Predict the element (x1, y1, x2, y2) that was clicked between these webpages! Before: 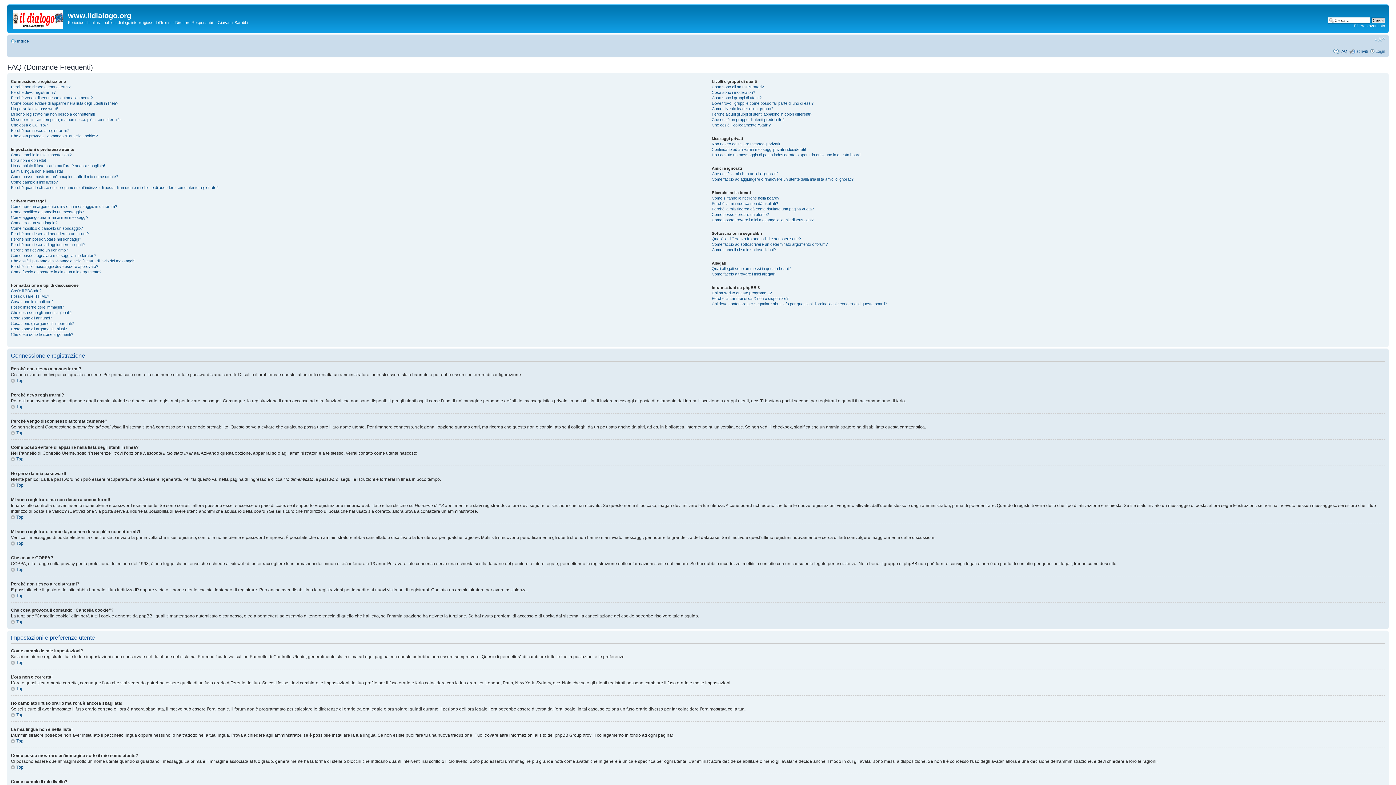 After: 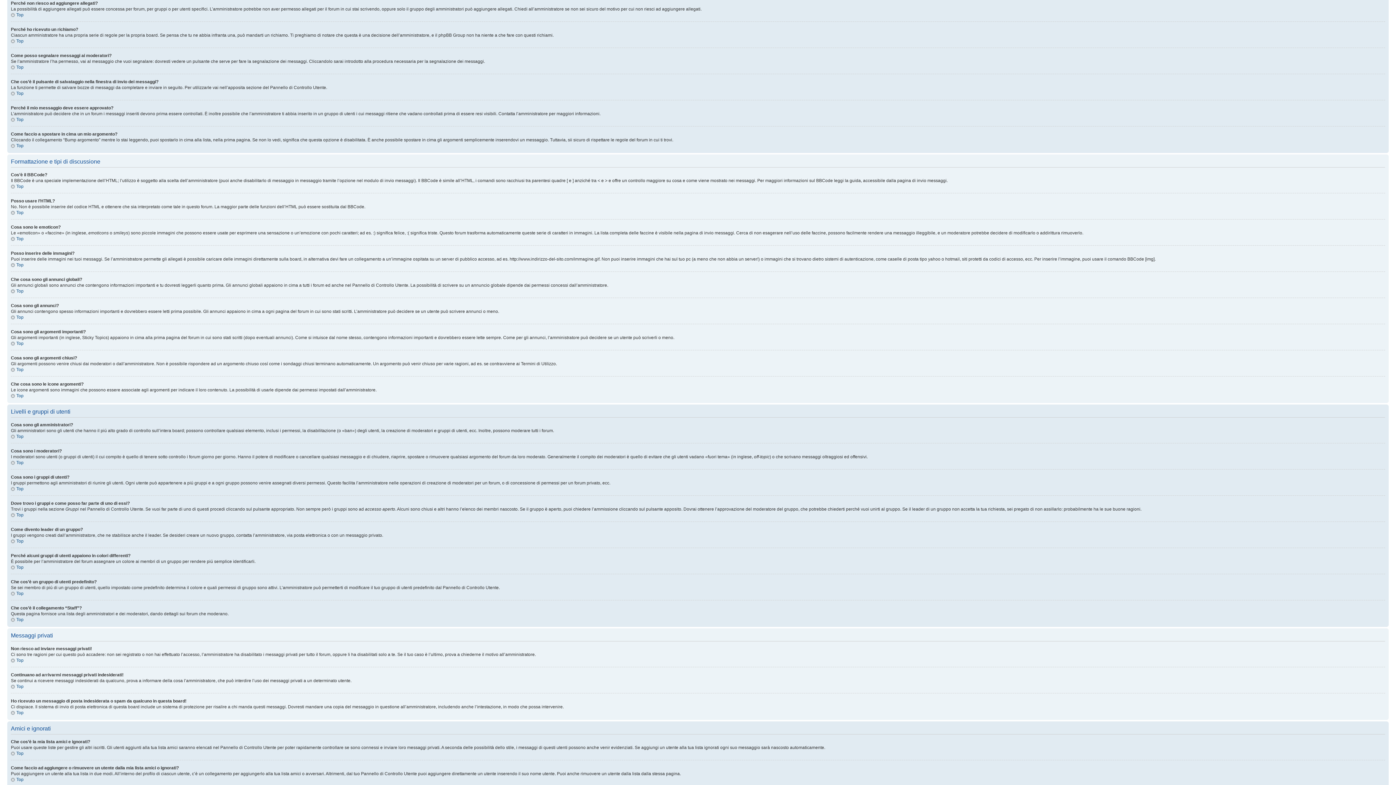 Action: label: Perché non riesco ad aggiungere allegati? bbox: (10, 242, 84, 246)